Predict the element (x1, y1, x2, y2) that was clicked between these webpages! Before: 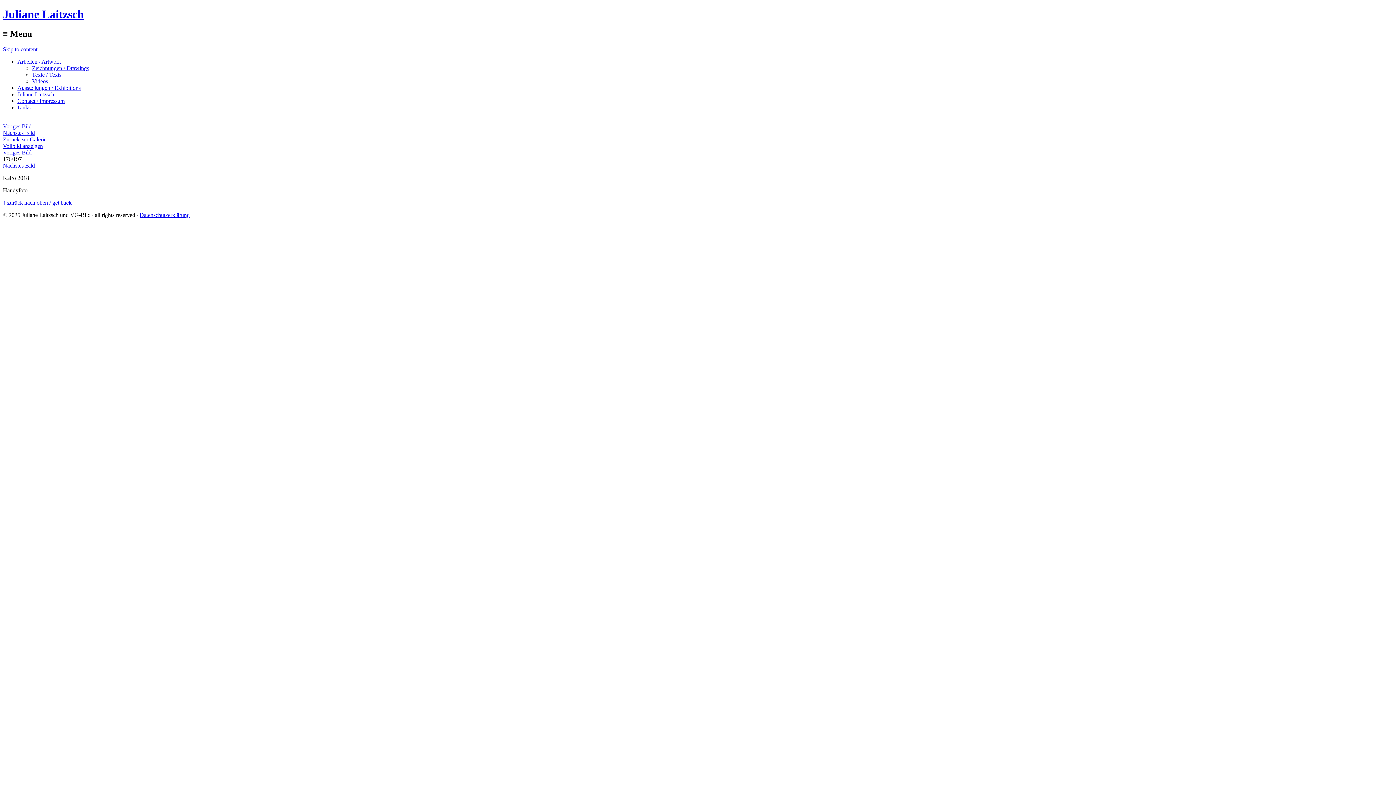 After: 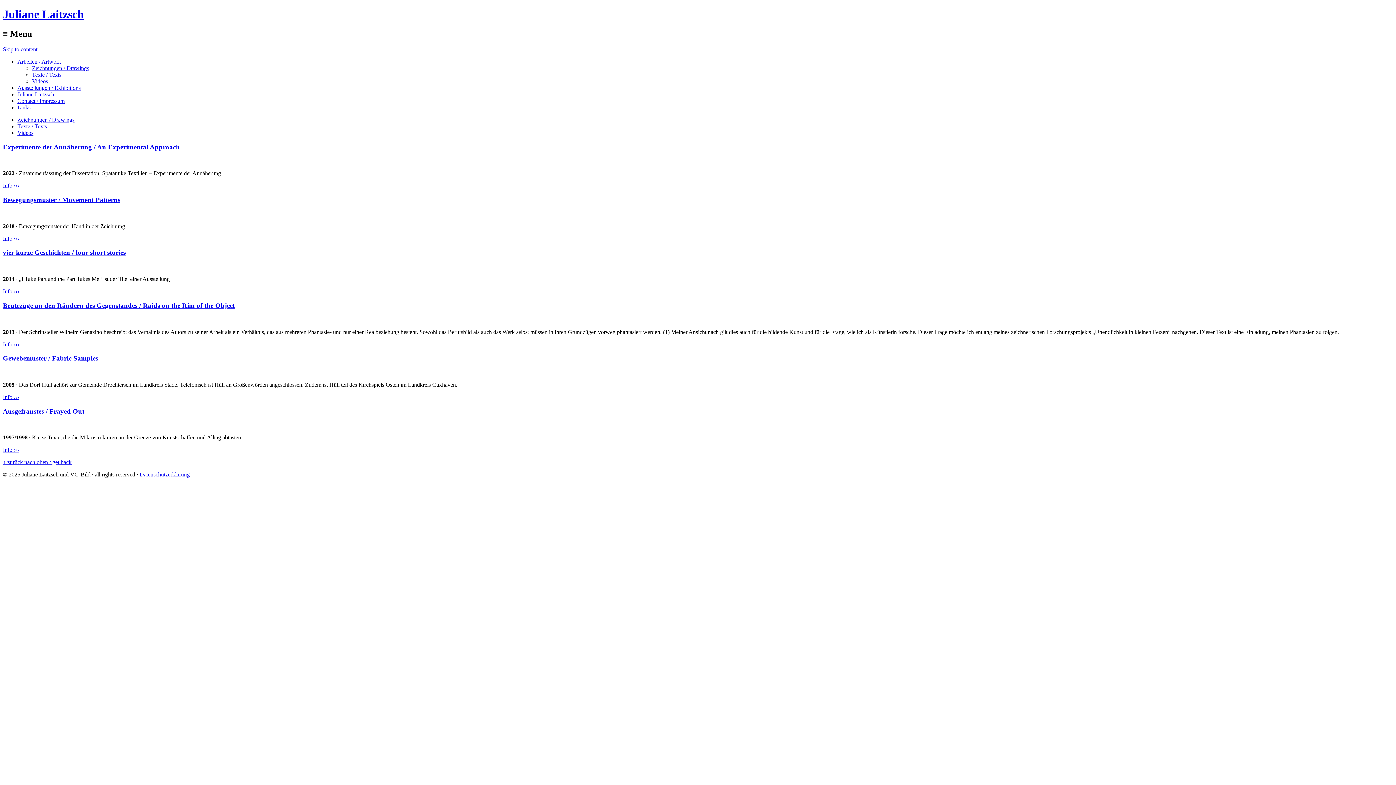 Action: label: Texte / Texts bbox: (32, 71, 61, 77)